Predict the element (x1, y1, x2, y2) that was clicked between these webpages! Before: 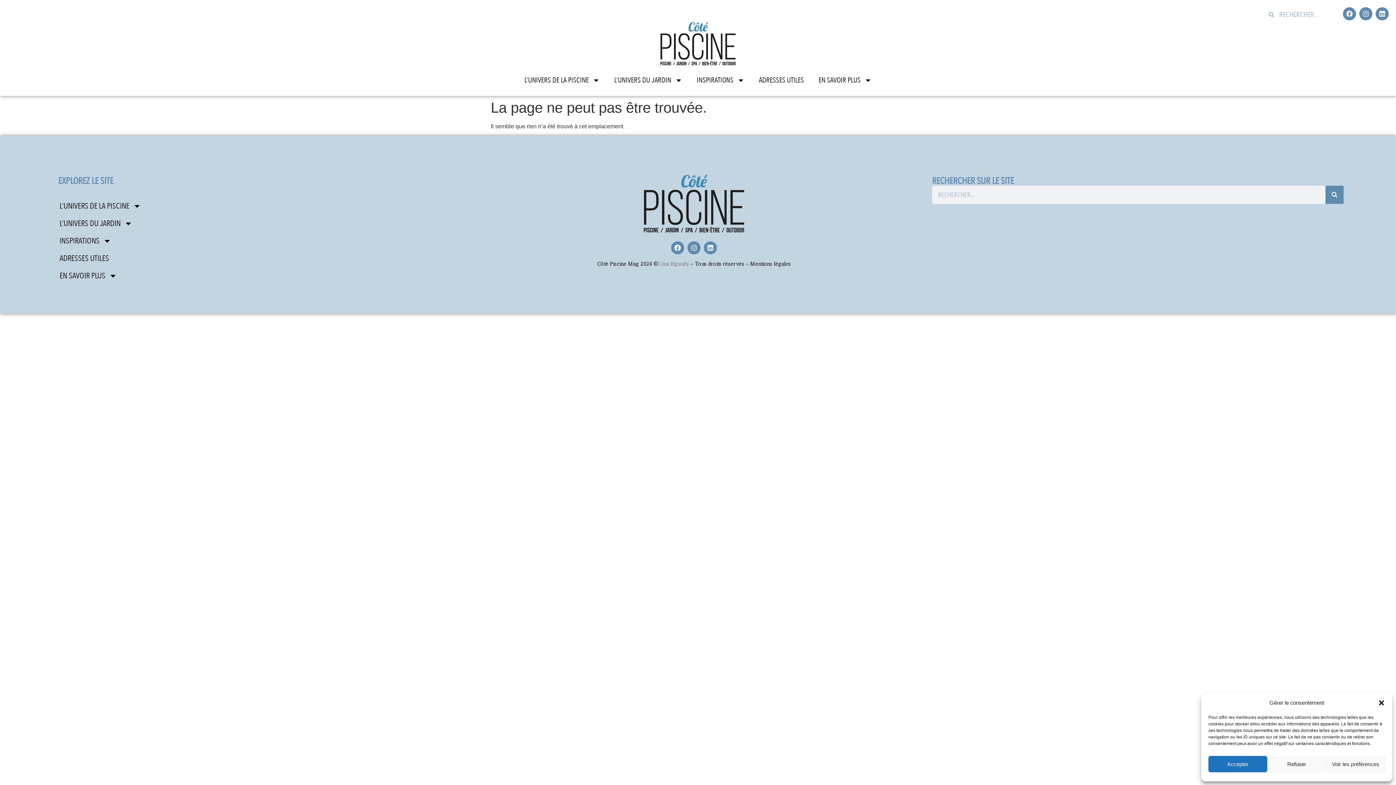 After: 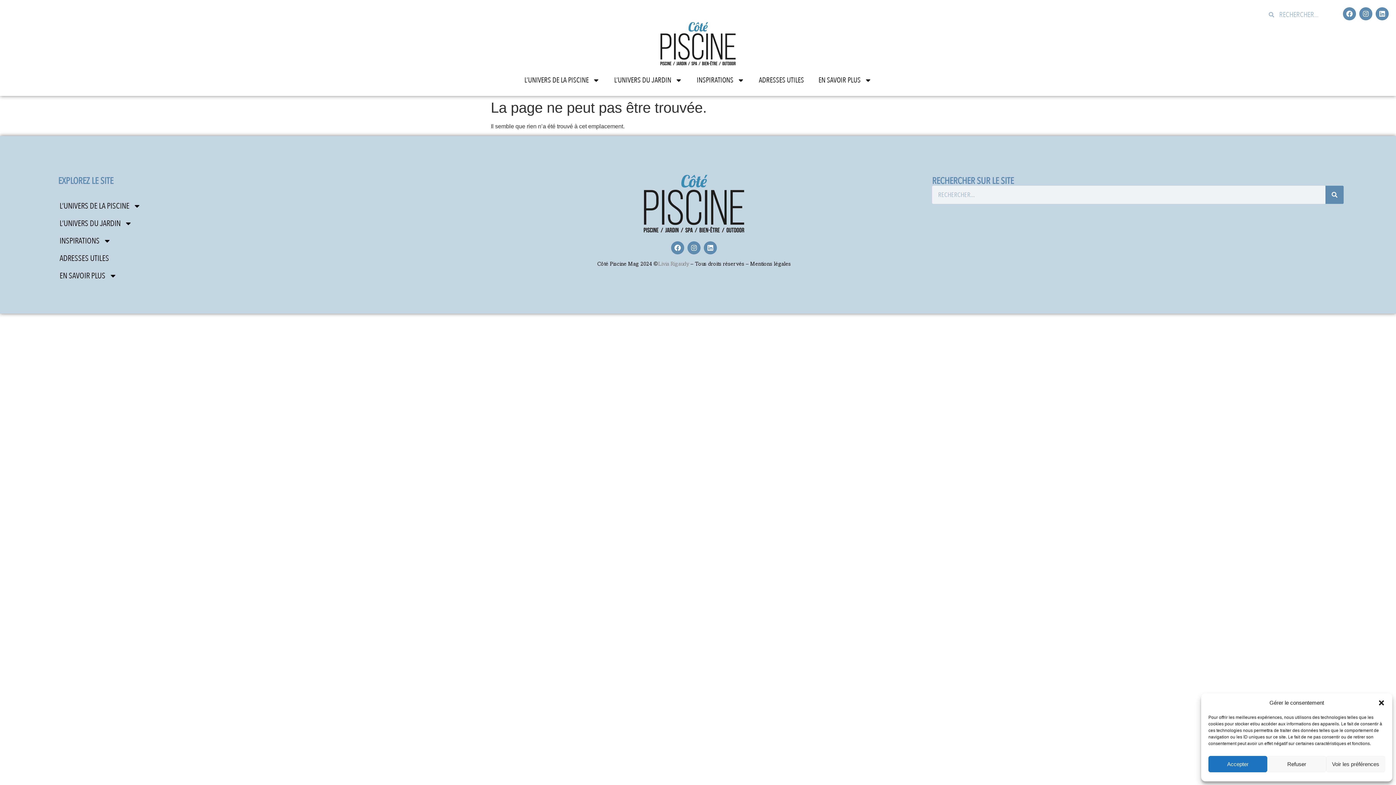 Action: label: Livia Rigaudy bbox: (658, 261, 689, 267)